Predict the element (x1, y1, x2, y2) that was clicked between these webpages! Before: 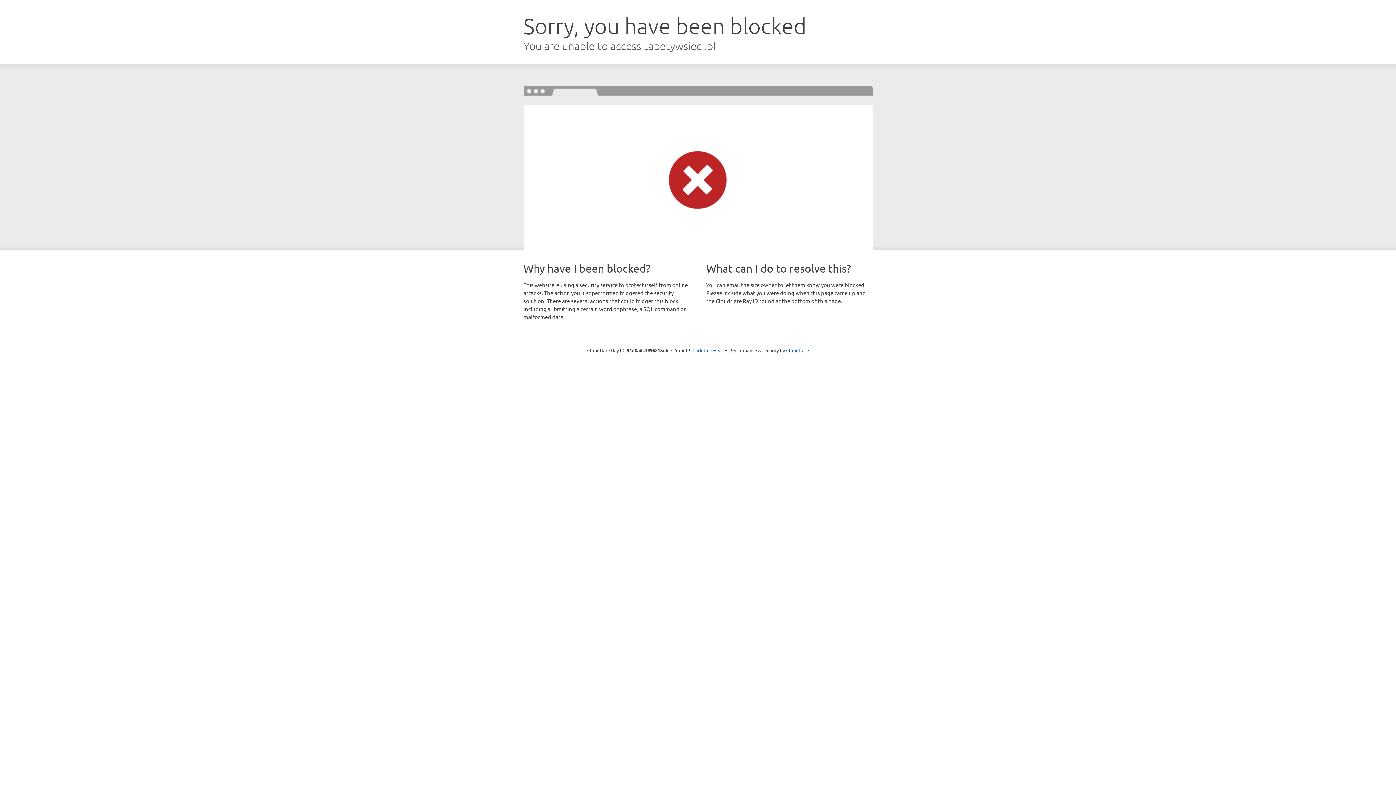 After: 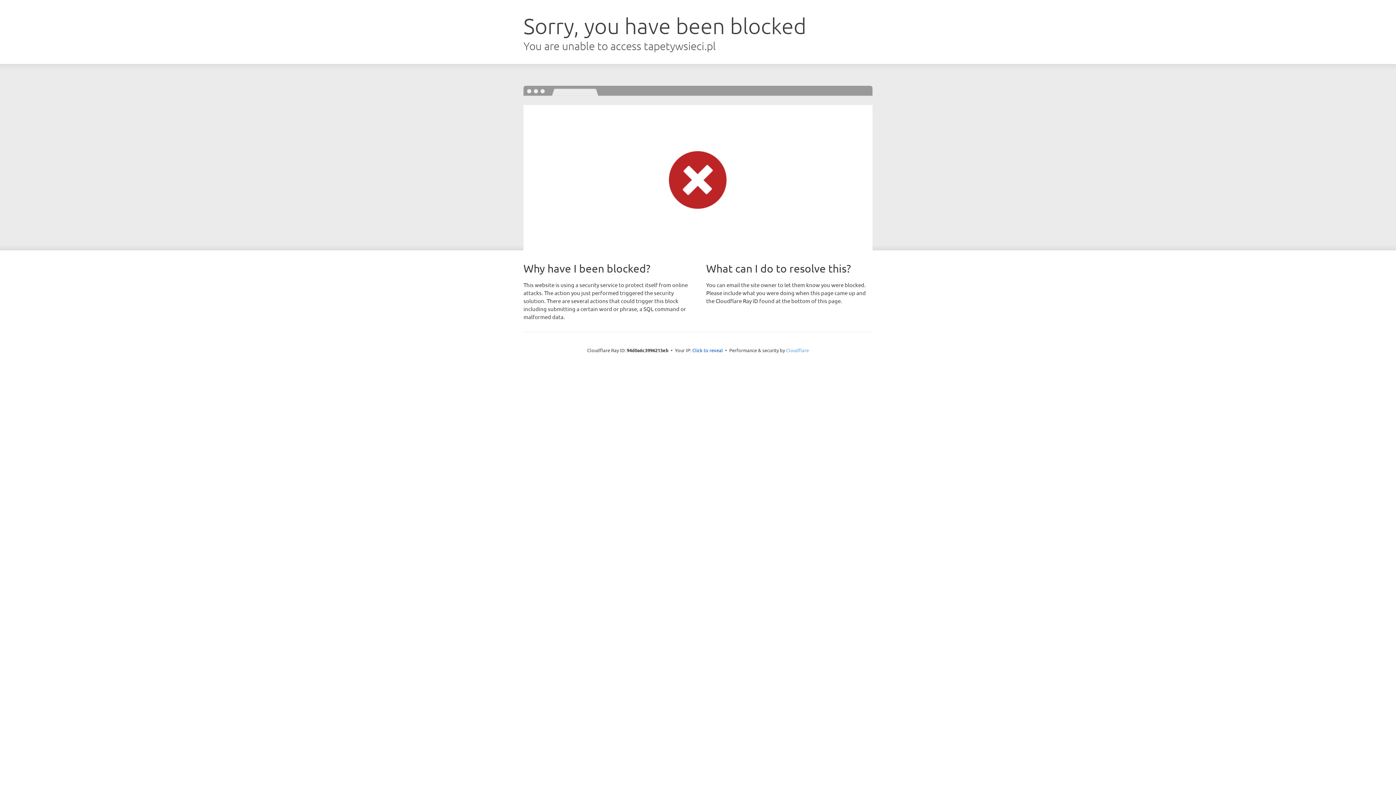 Action: label: Cloudflare bbox: (786, 347, 809, 353)